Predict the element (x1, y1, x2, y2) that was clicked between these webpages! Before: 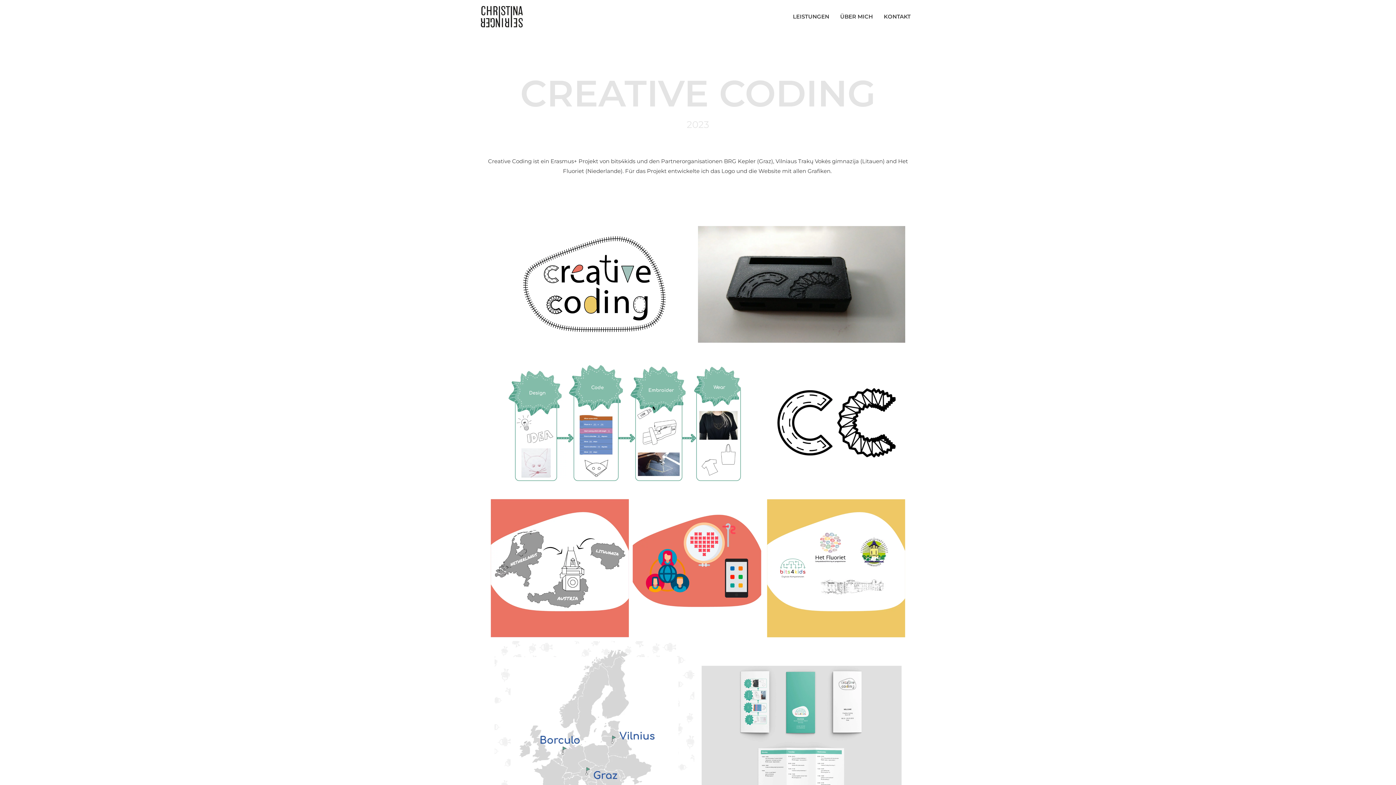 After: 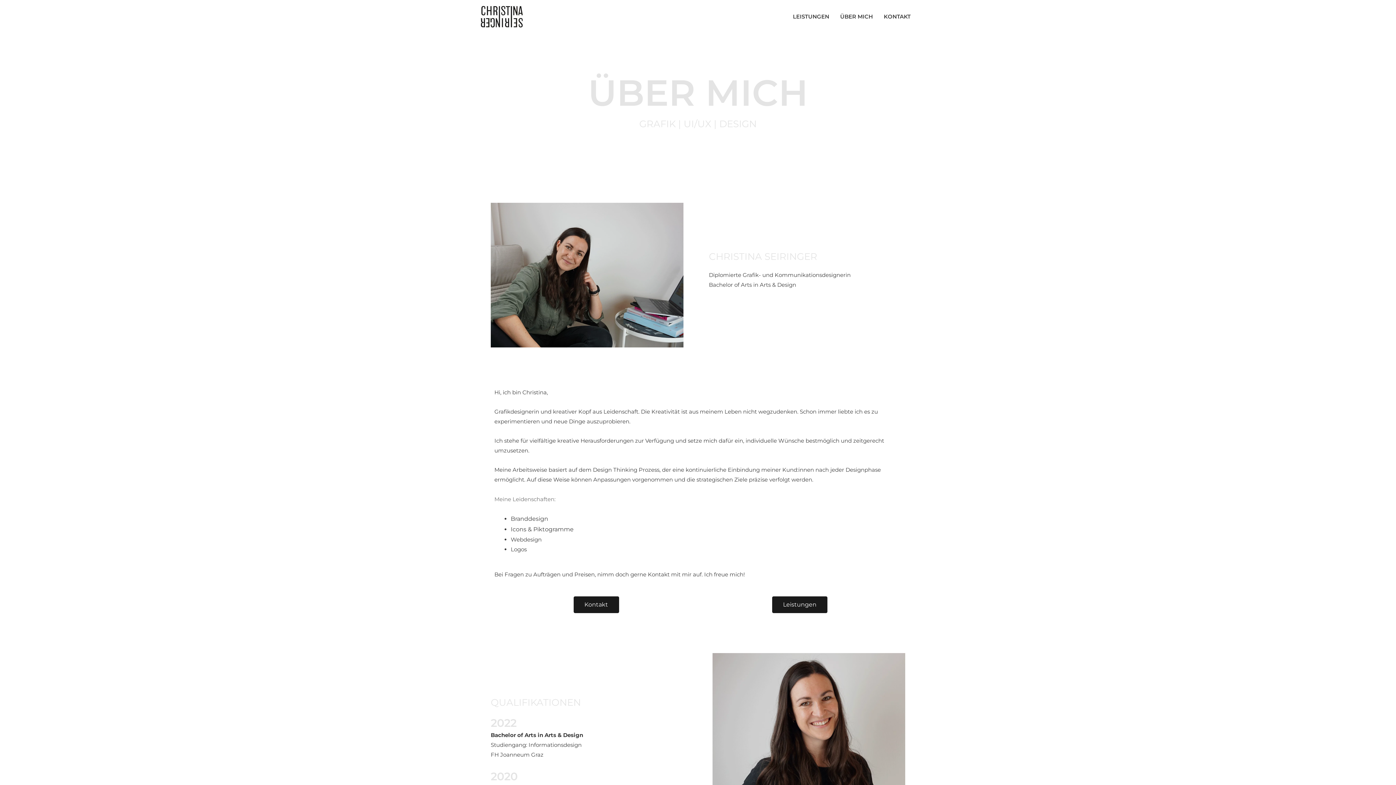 Action: bbox: (834, 11, 878, 21) label: ÜBER MICH